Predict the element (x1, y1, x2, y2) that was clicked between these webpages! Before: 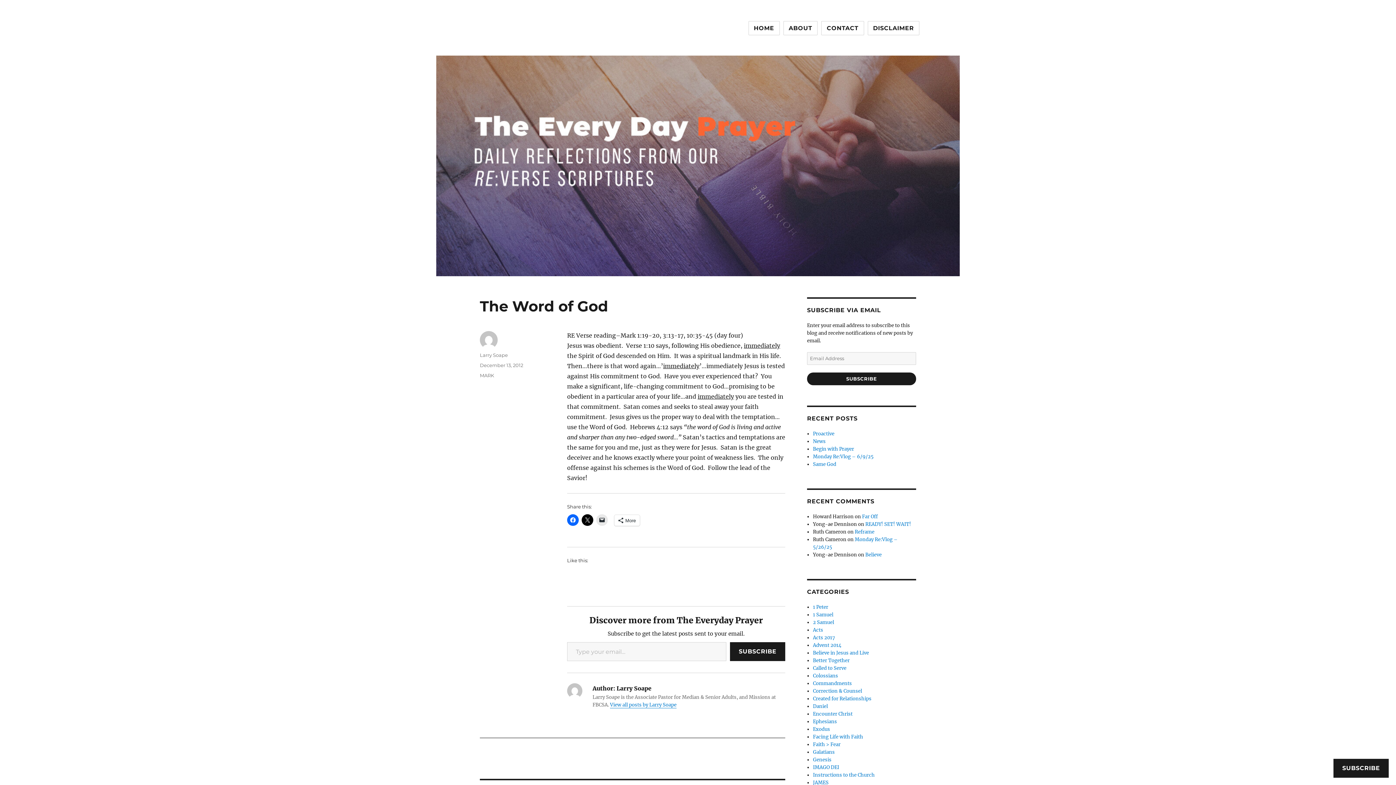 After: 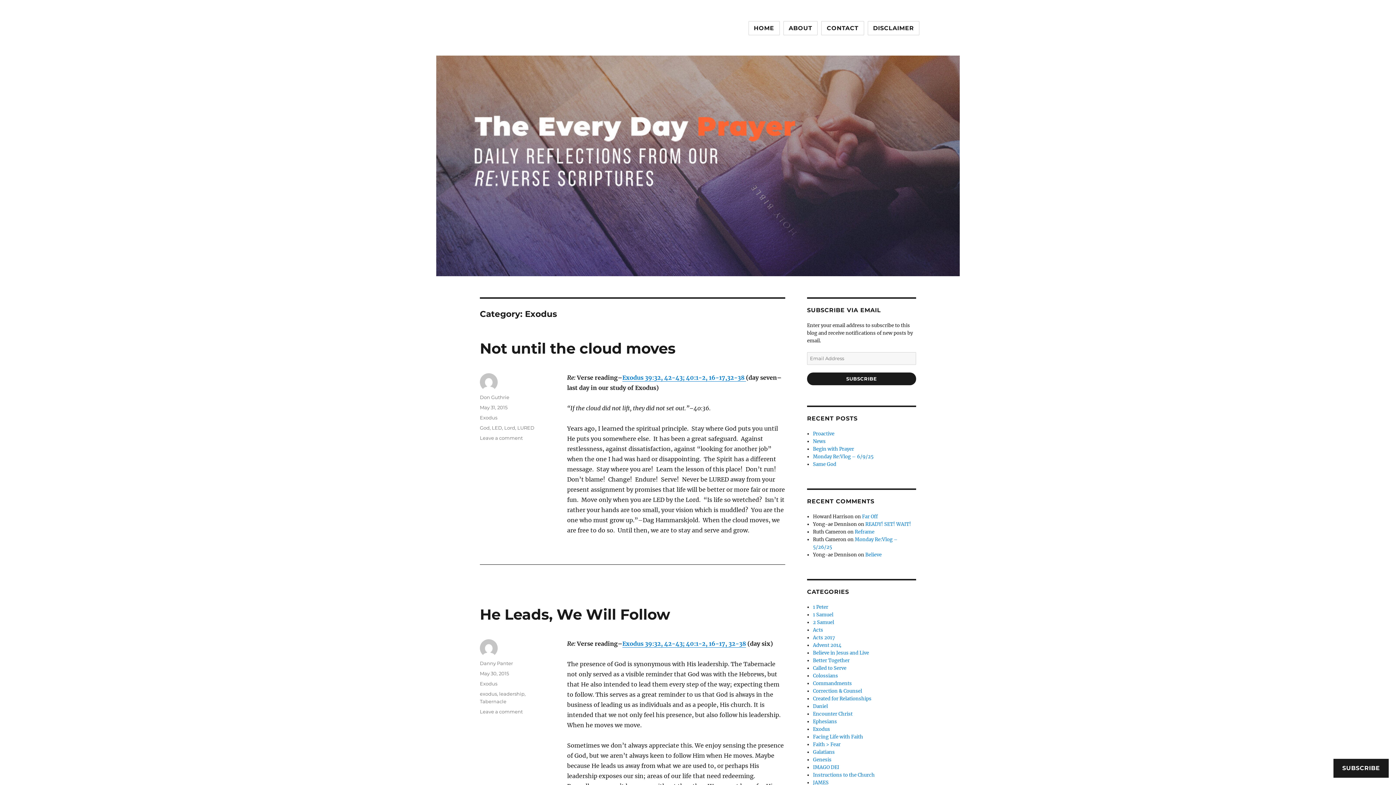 Action: bbox: (813, 726, 830, 732) label: Exodus